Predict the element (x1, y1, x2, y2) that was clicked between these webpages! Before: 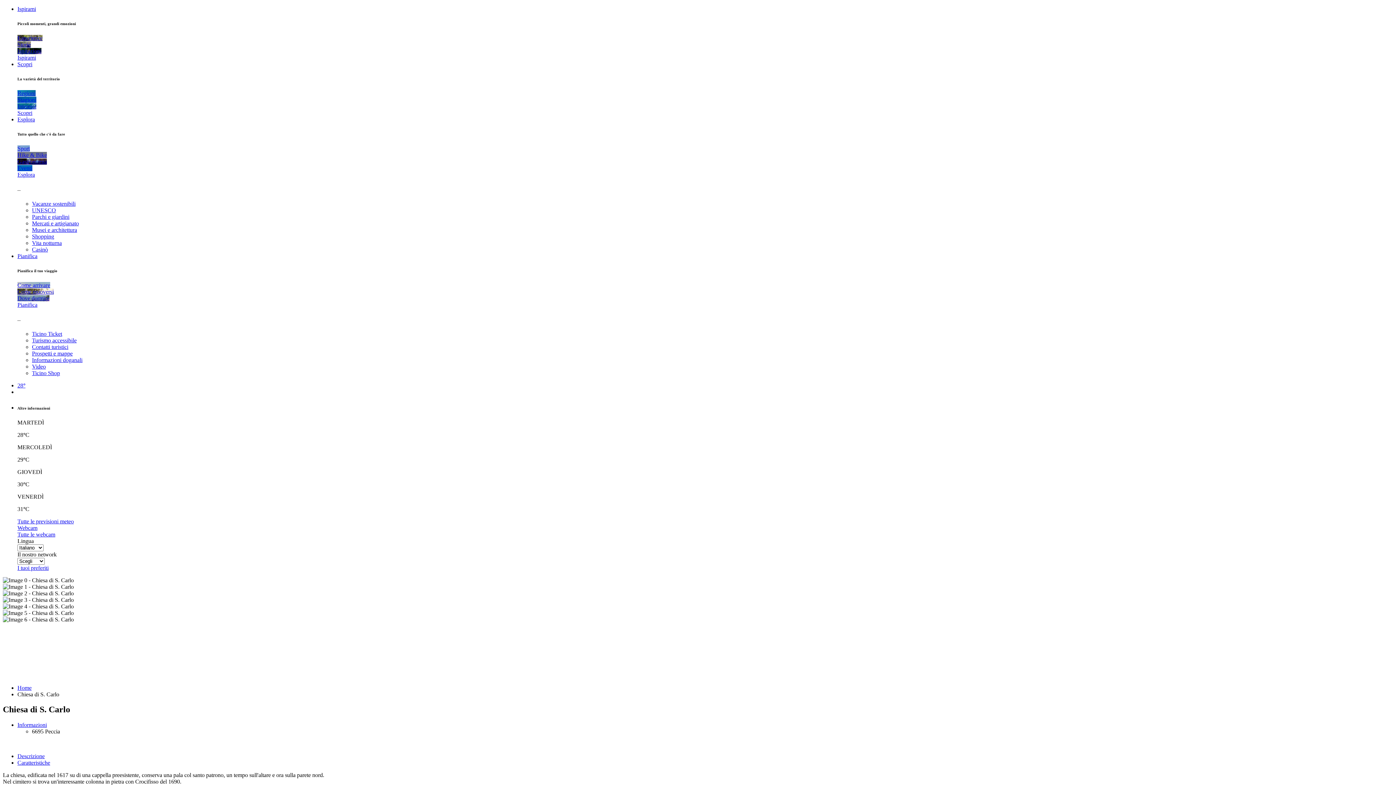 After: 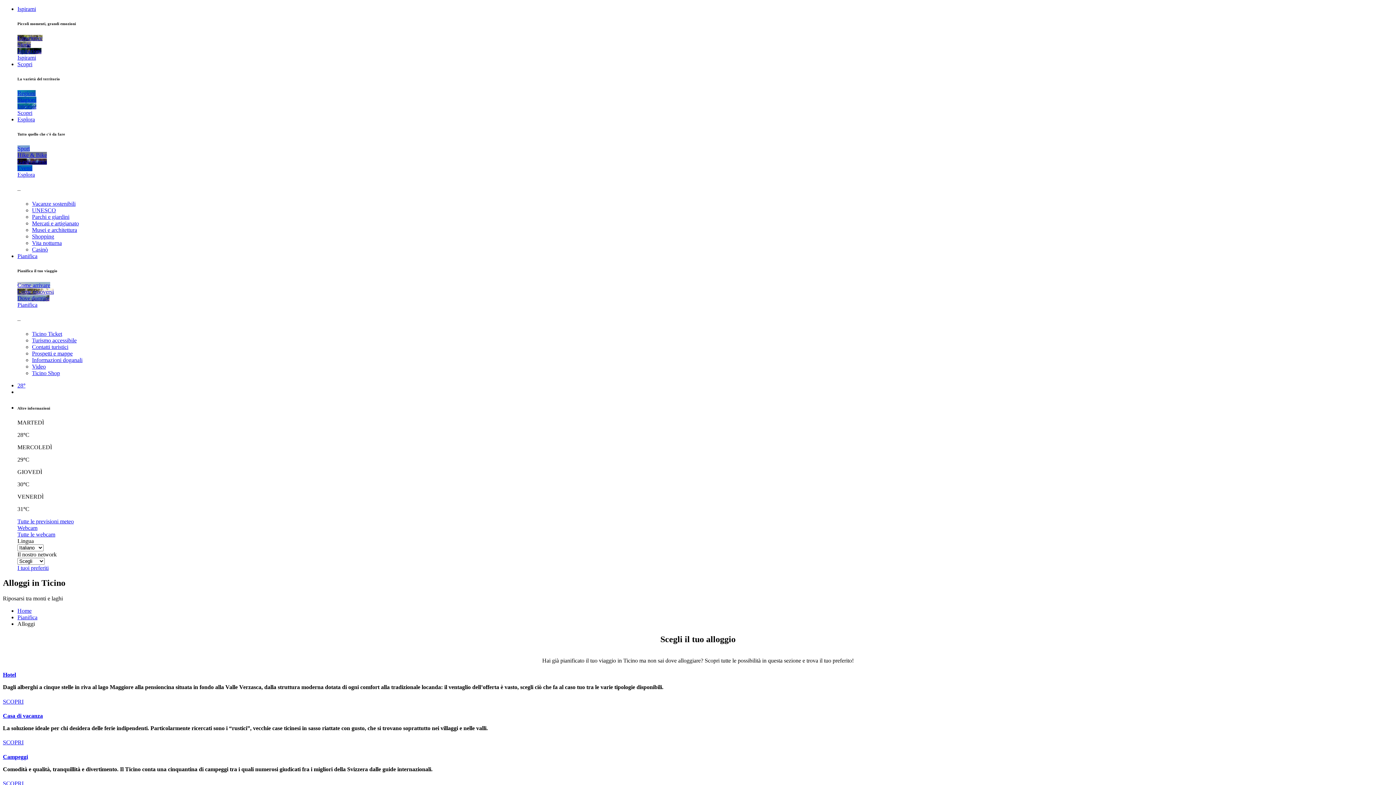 Action: label: Dove dormire bbox: (17, 295, 49, 301)